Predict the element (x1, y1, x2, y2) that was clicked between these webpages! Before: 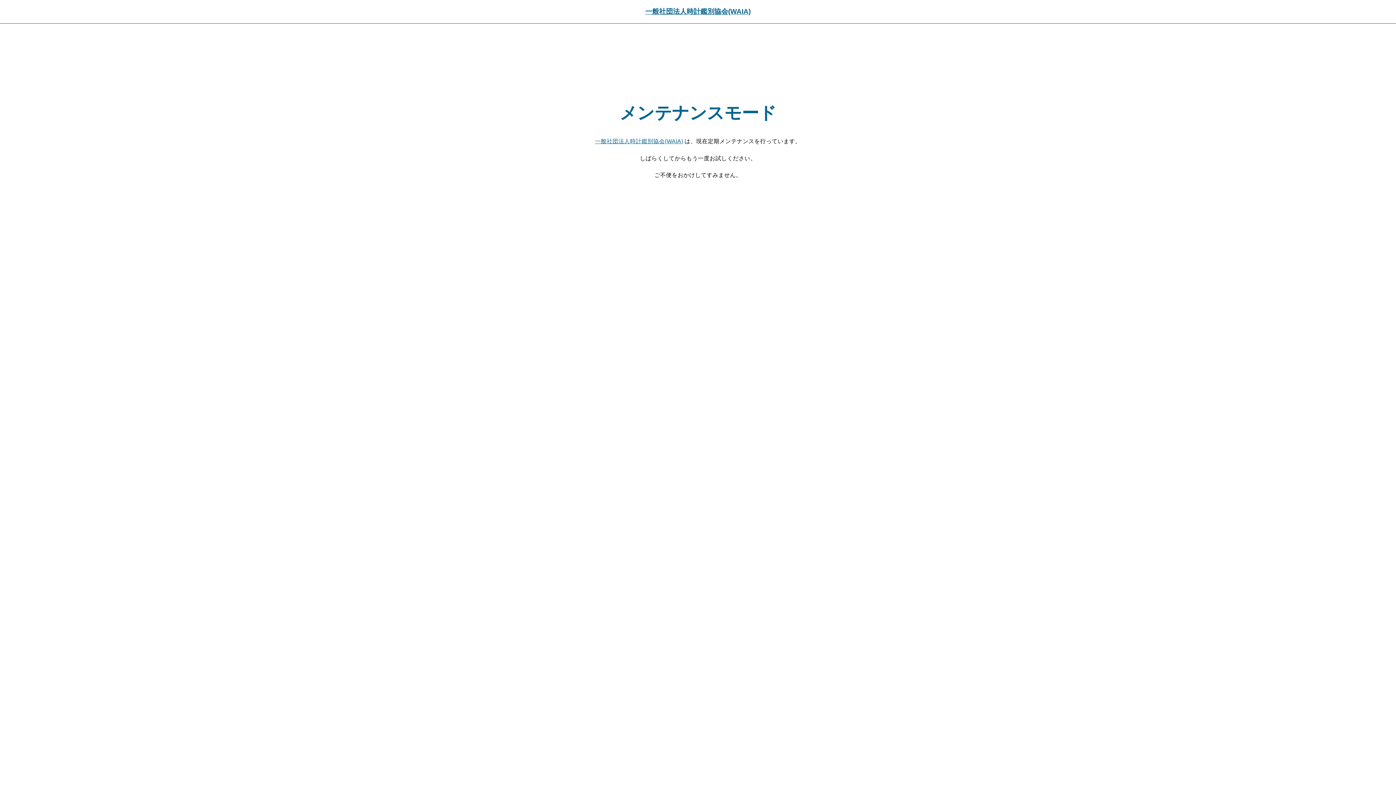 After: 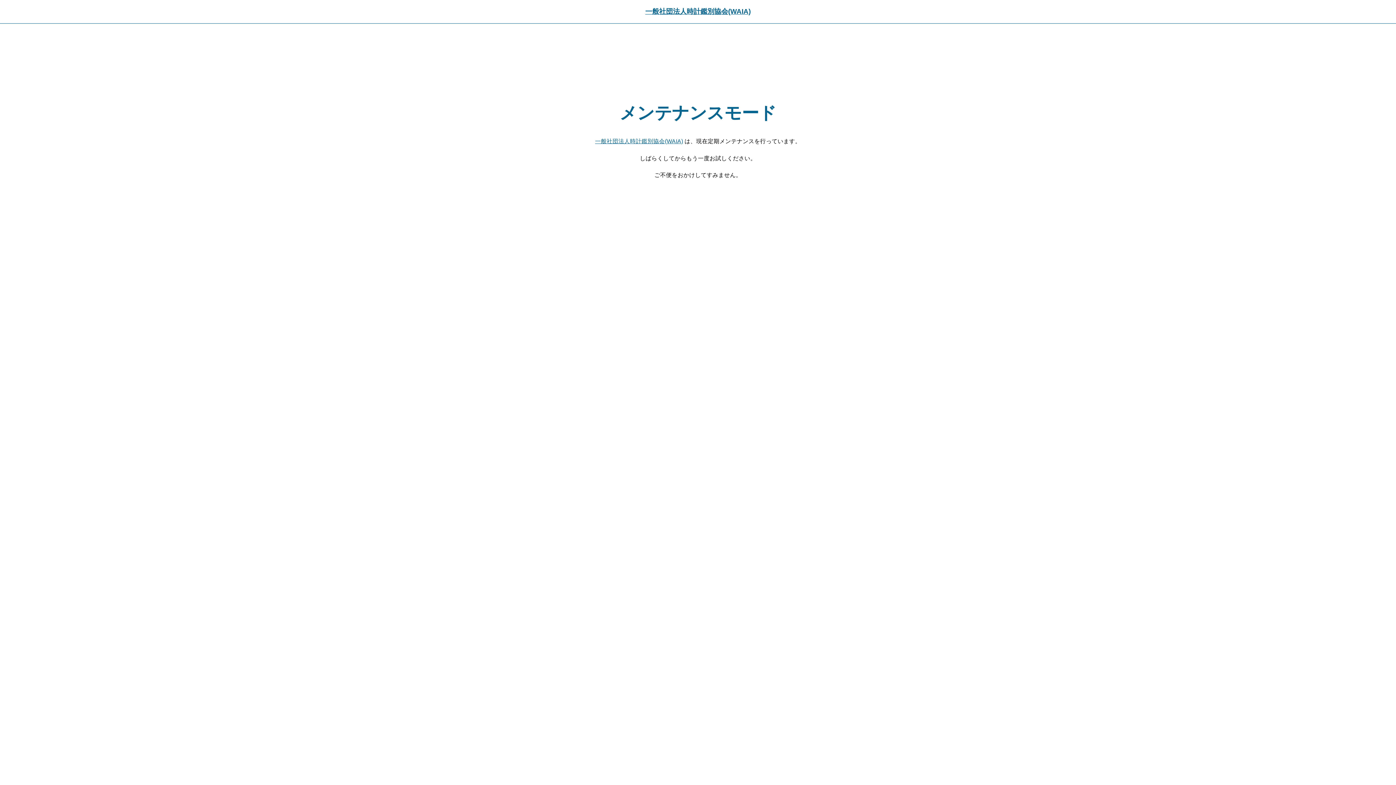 Action: label: 一般社団法人時計鑑別協会(WAIA) bbox: (645, 7, 750, 15)